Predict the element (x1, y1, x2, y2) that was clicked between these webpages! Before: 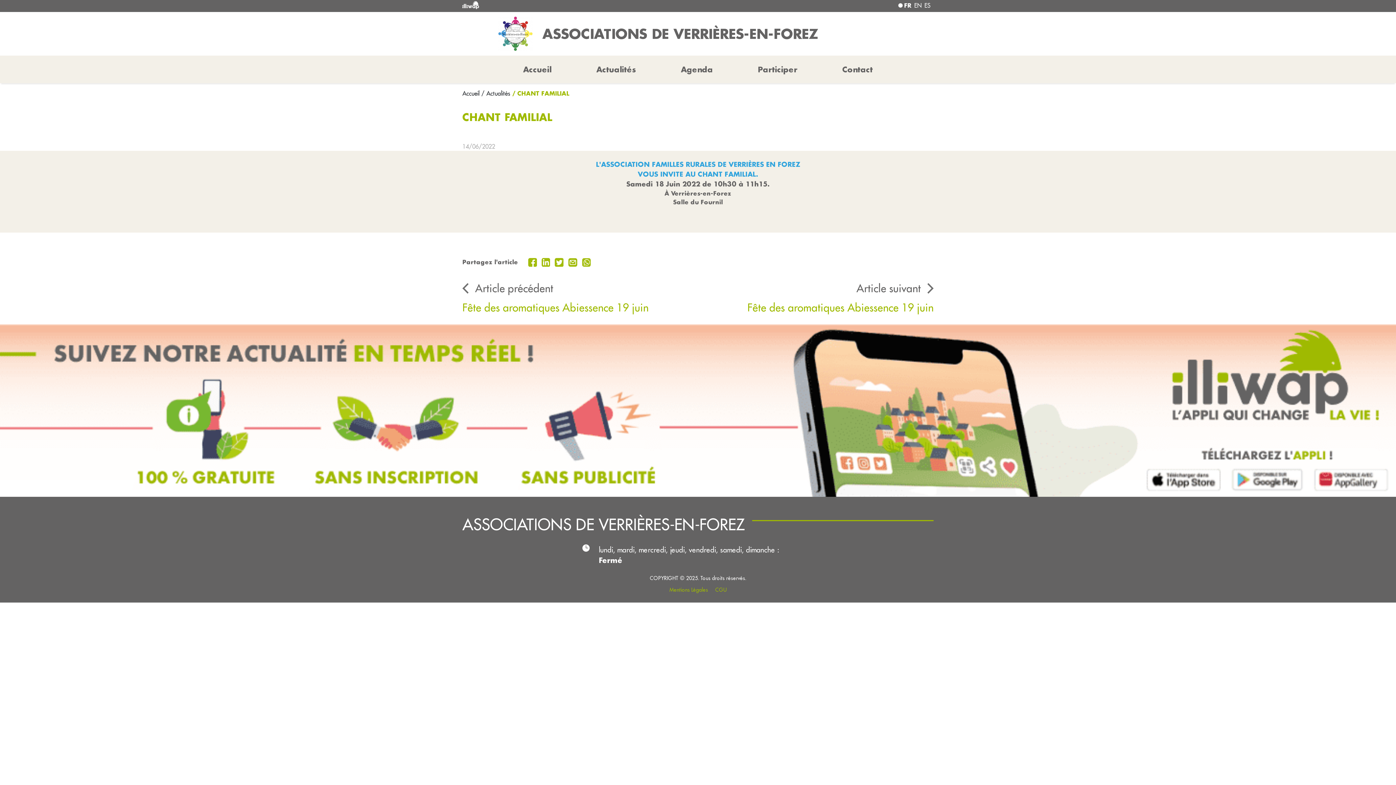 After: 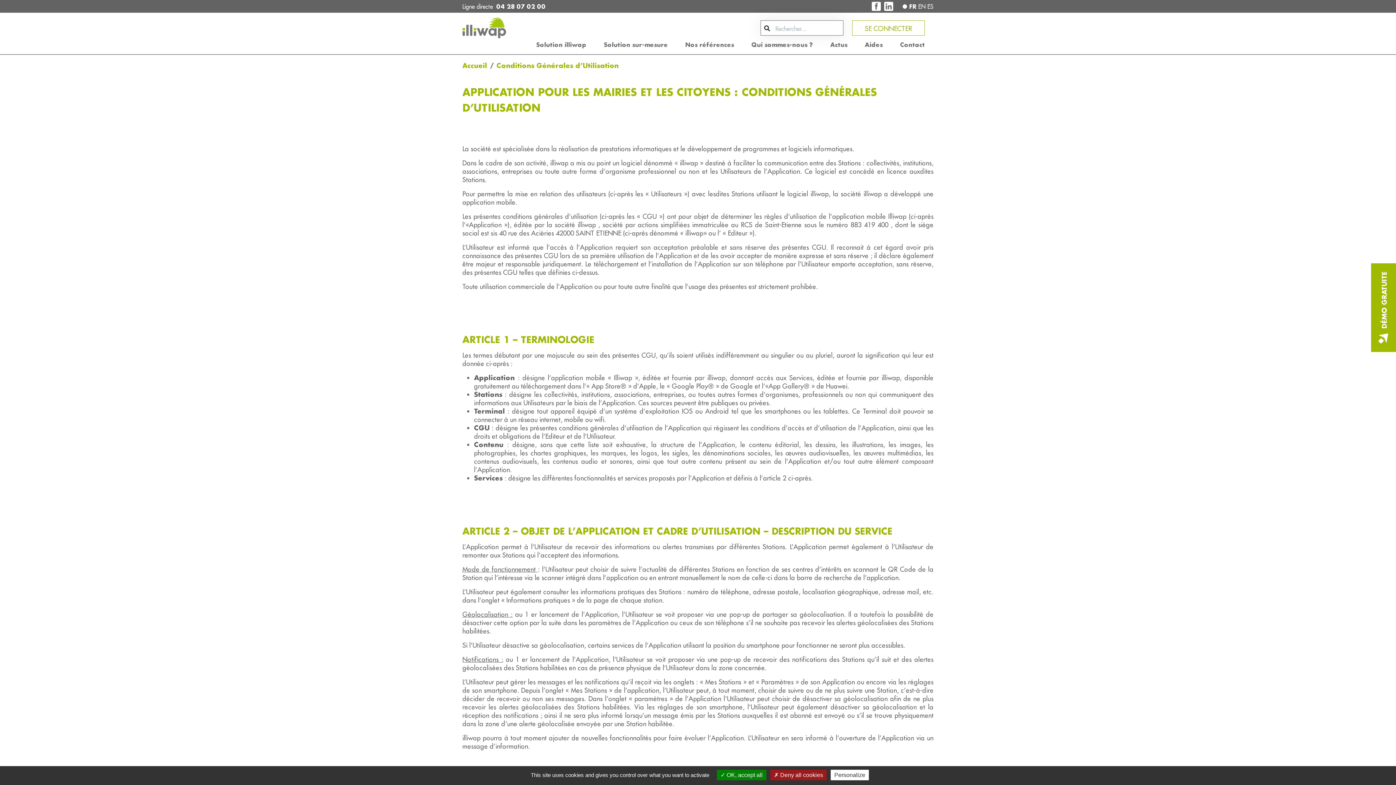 Action: label: CGU bbox: (715, 586, 726, 593)